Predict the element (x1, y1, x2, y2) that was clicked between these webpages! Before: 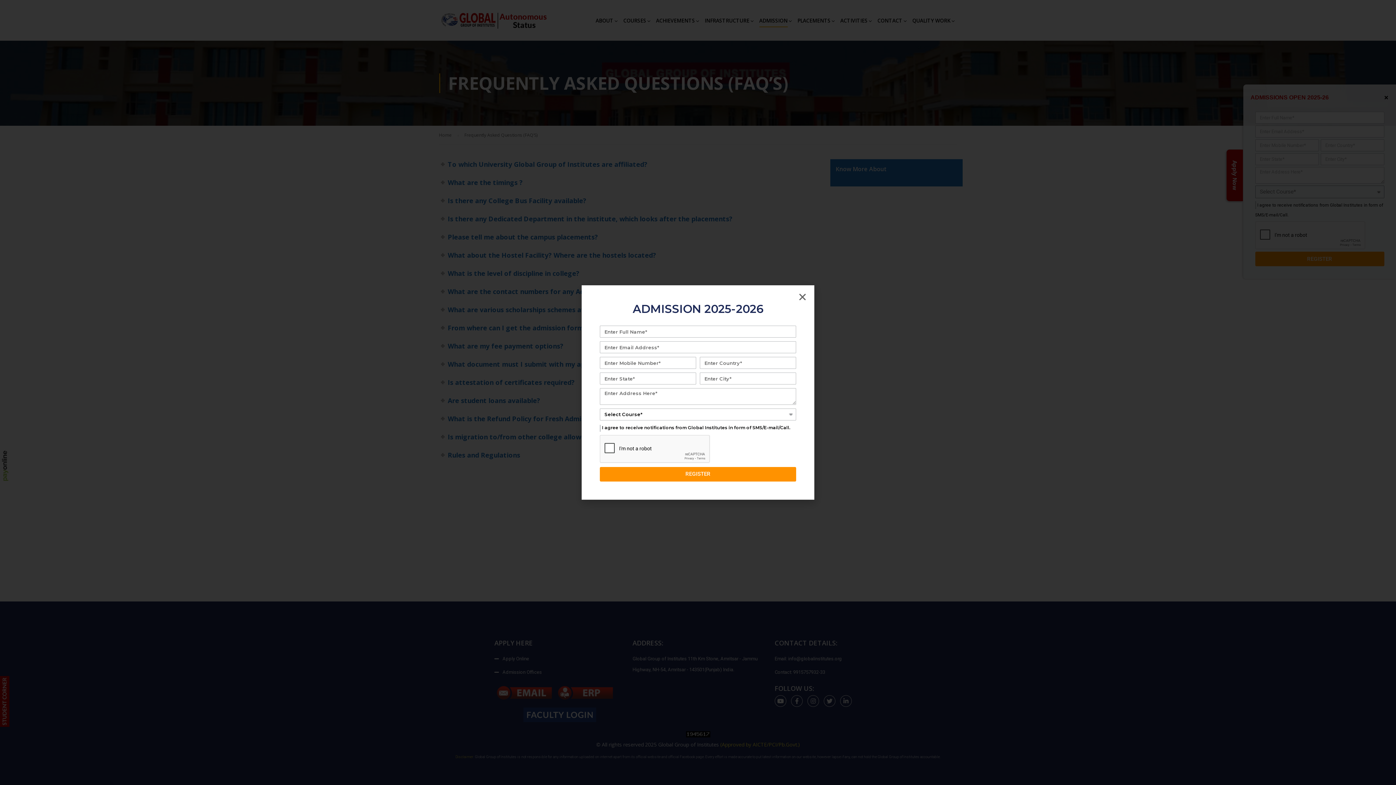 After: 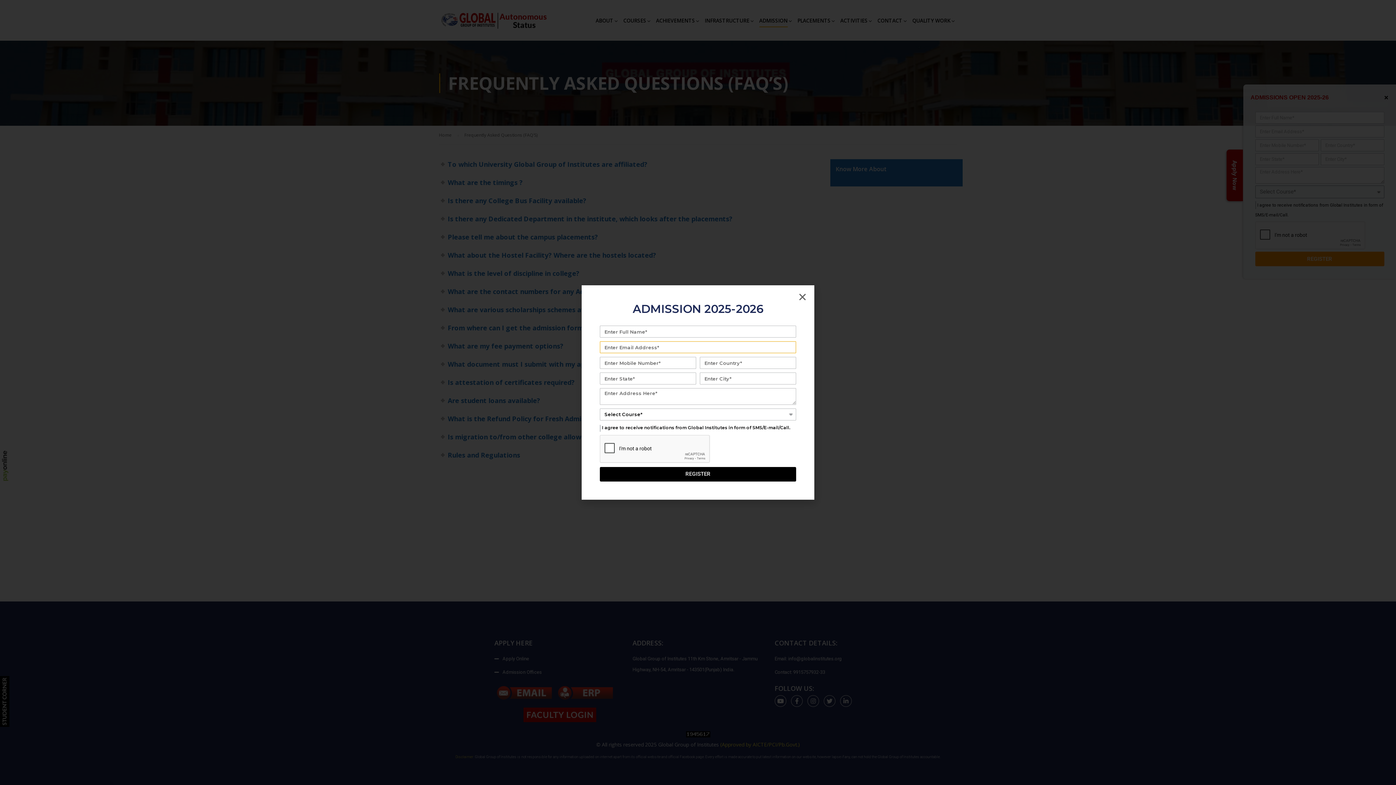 Action: bbox: (600, 467, 796, 481) label: REGISTER